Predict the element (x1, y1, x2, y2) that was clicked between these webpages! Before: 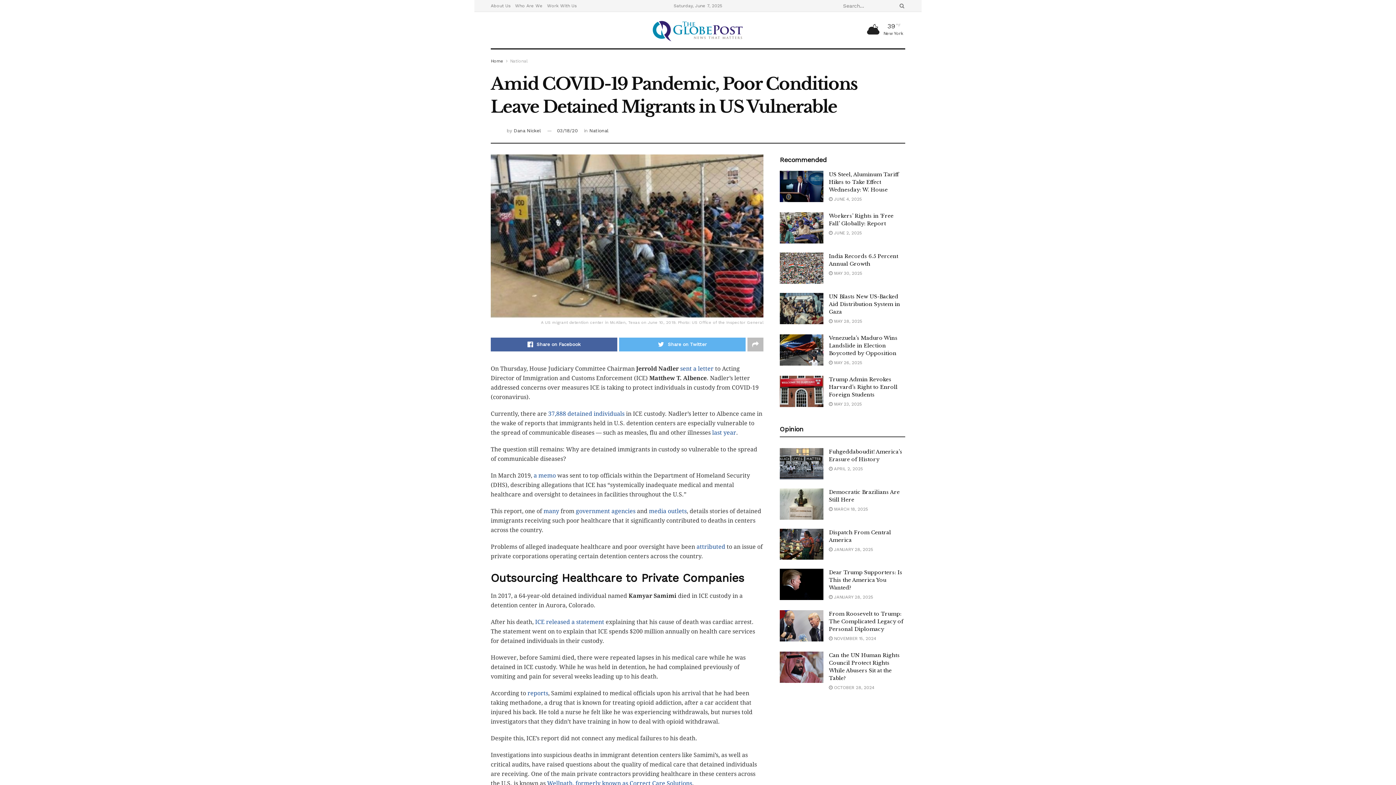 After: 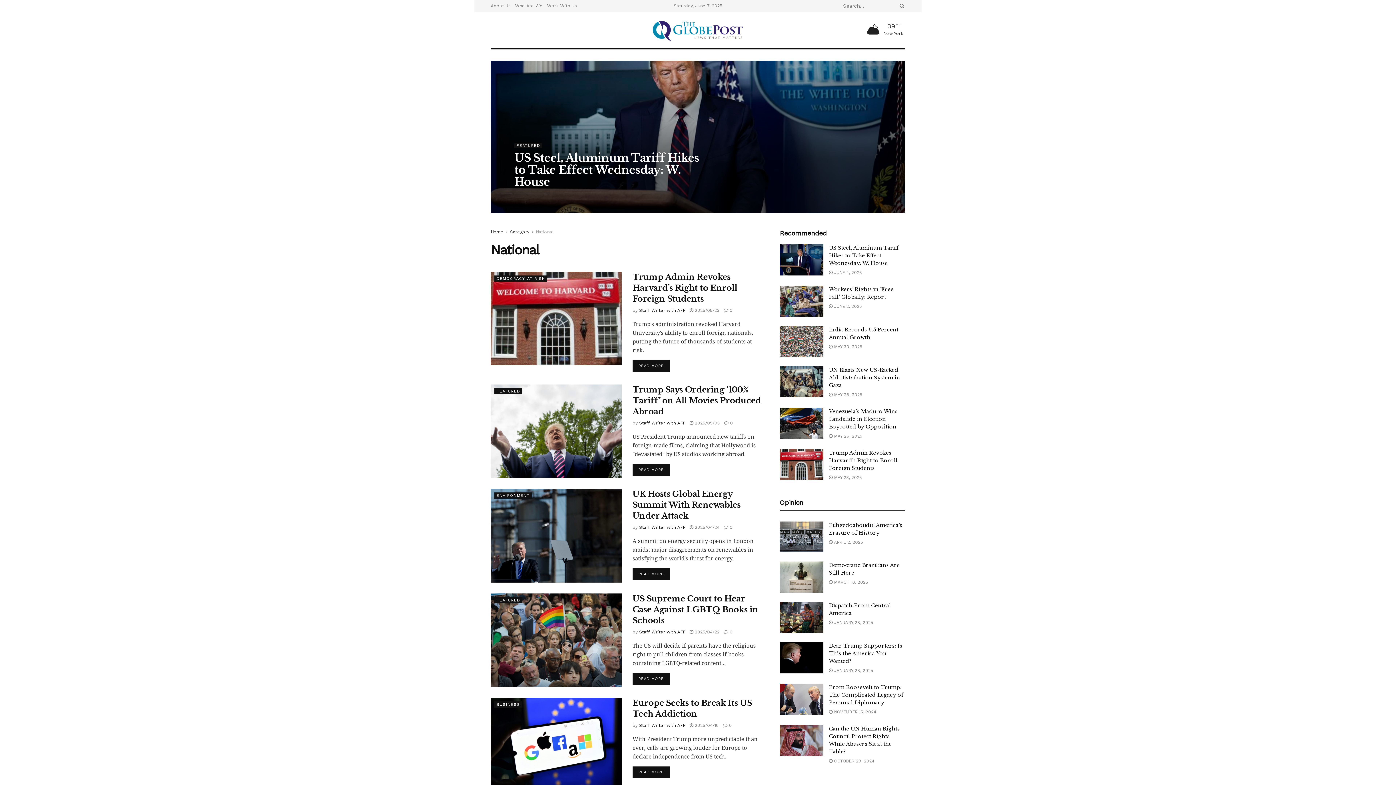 Action: bbox: (589, 128, 608, 133) label: National